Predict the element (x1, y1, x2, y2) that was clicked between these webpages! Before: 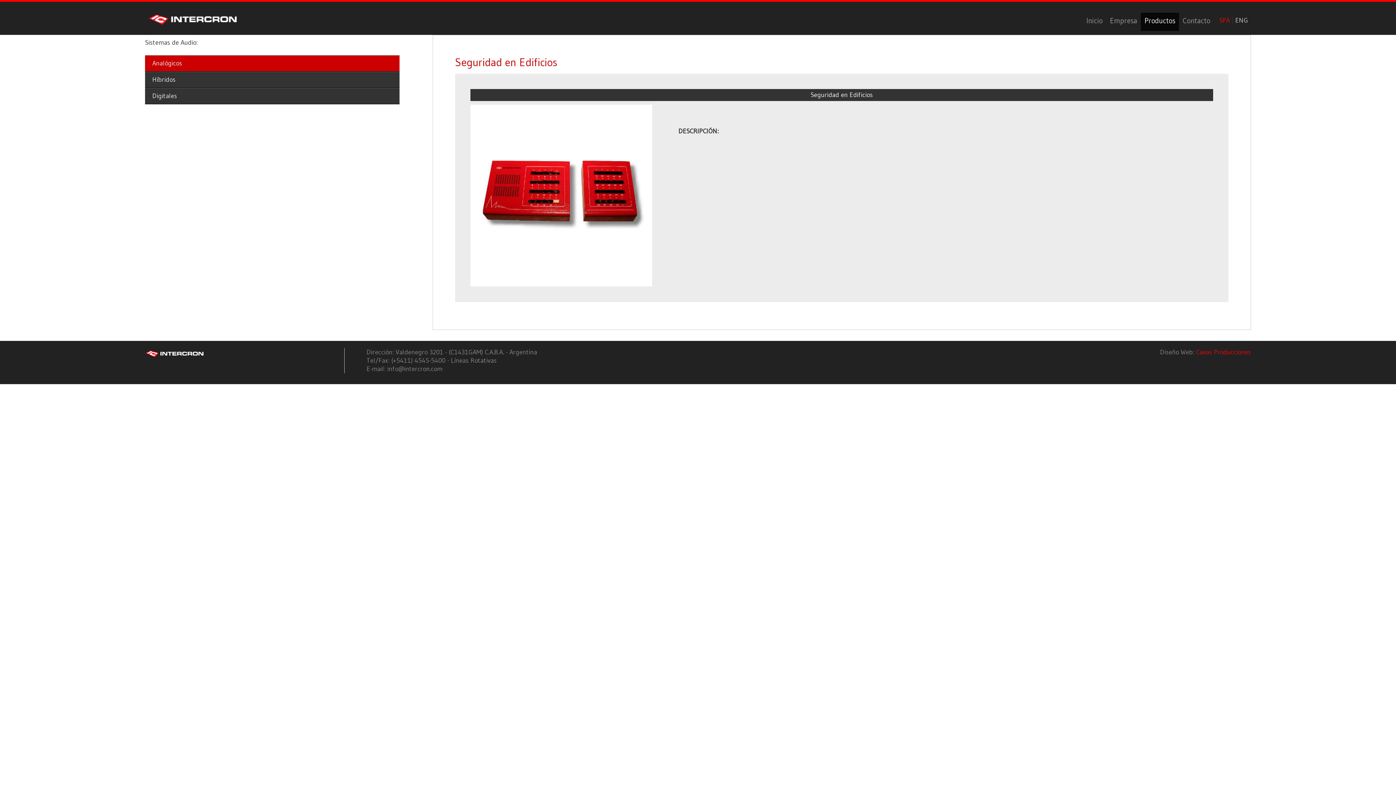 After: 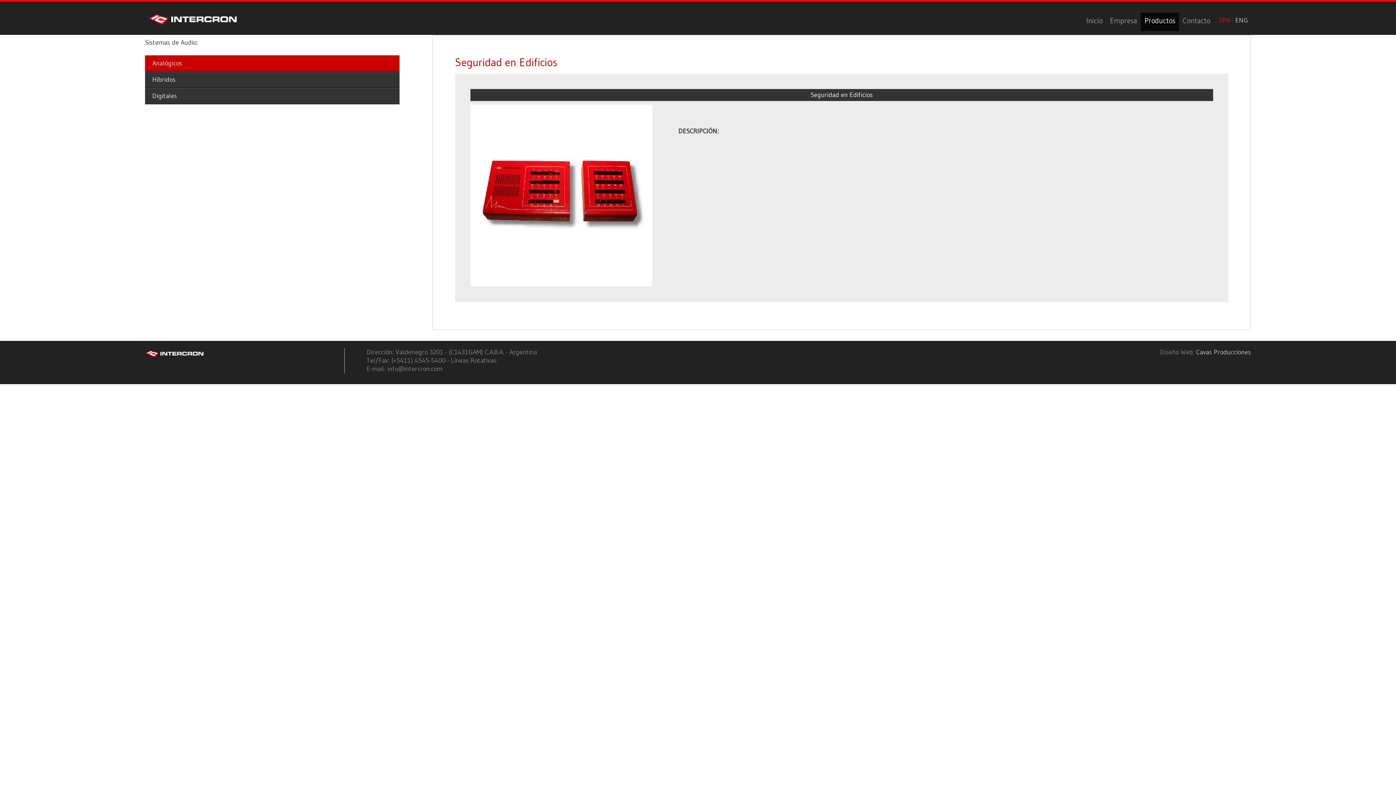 Action: bbox: (1196, 348, 1251, 356) label: Cavas Producciones